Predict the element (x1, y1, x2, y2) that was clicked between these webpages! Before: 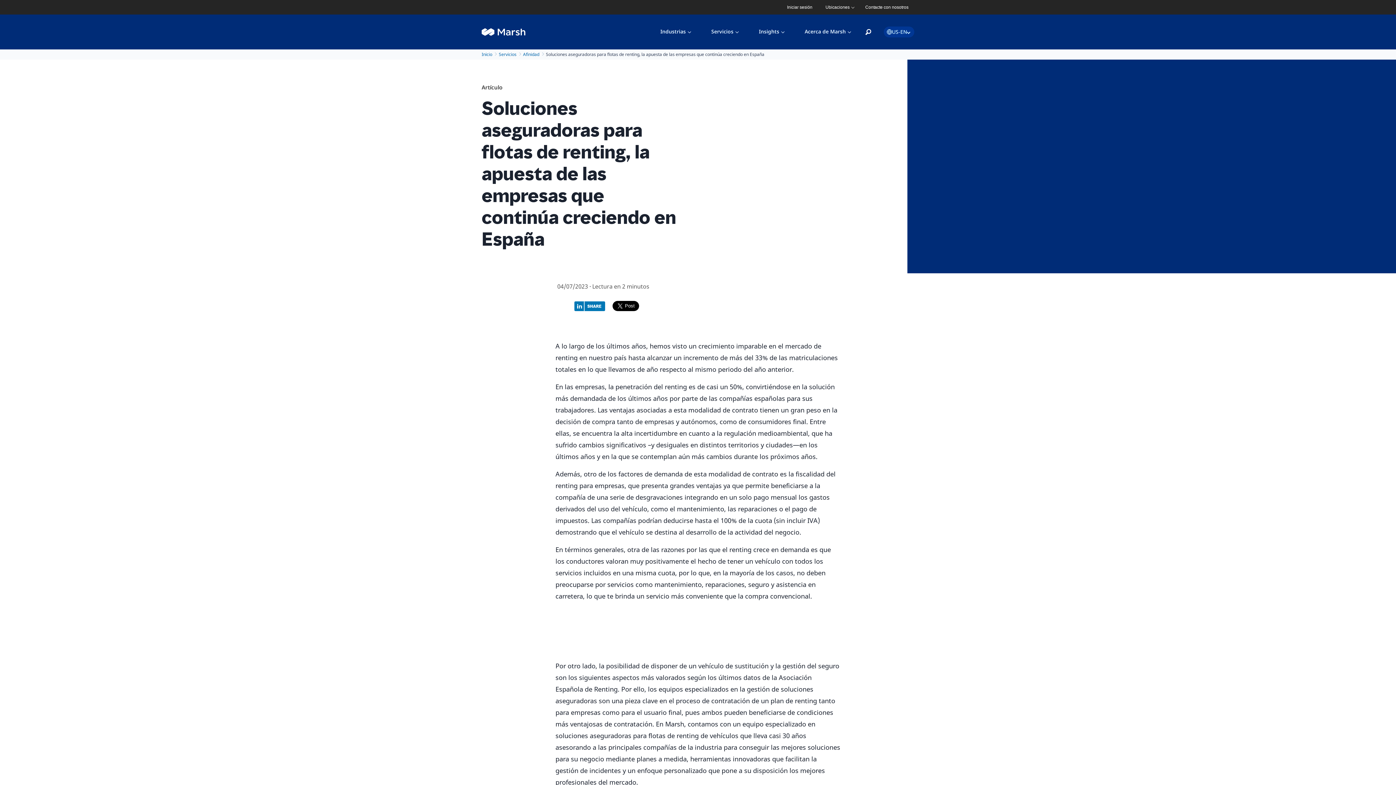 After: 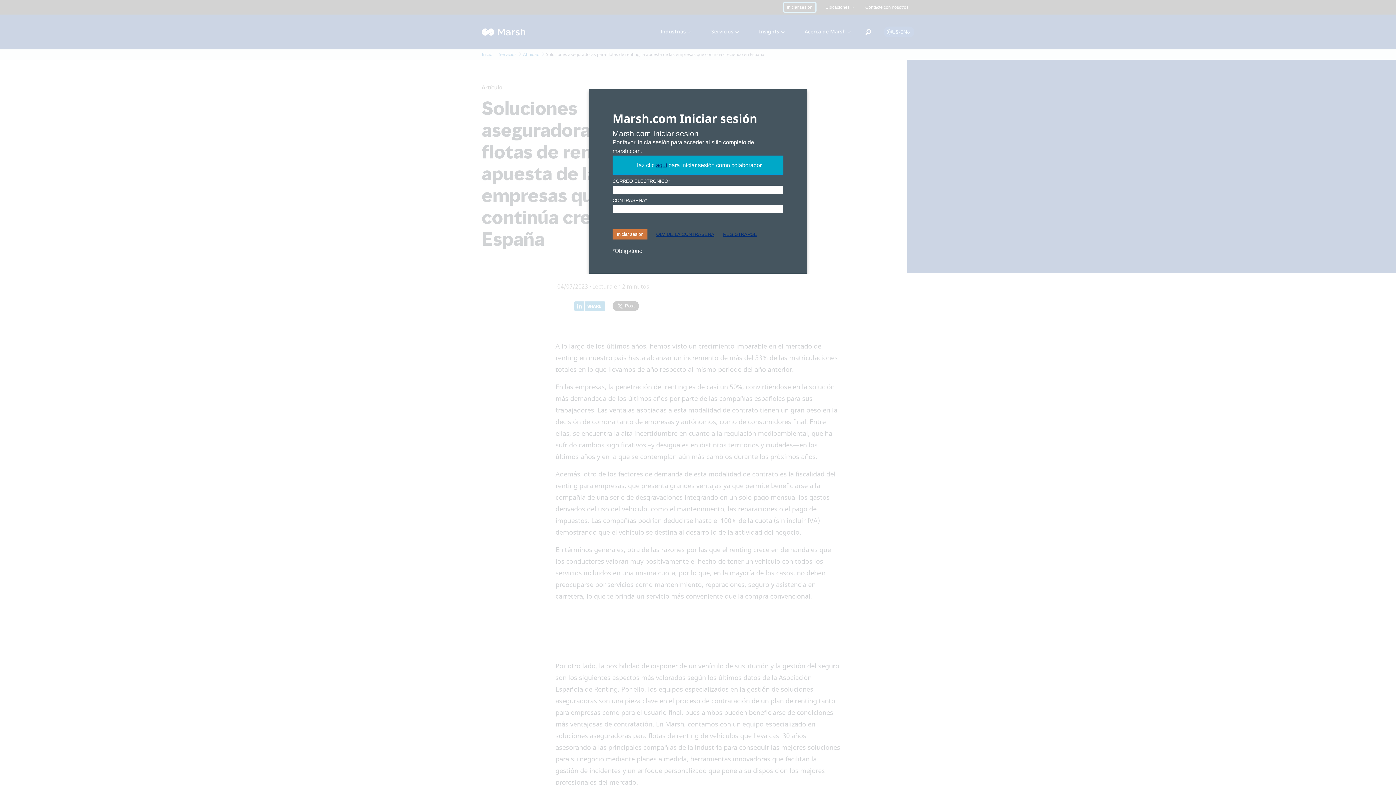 Action: bbox: (784, 2, 815, 11) label: Iniciar sesión